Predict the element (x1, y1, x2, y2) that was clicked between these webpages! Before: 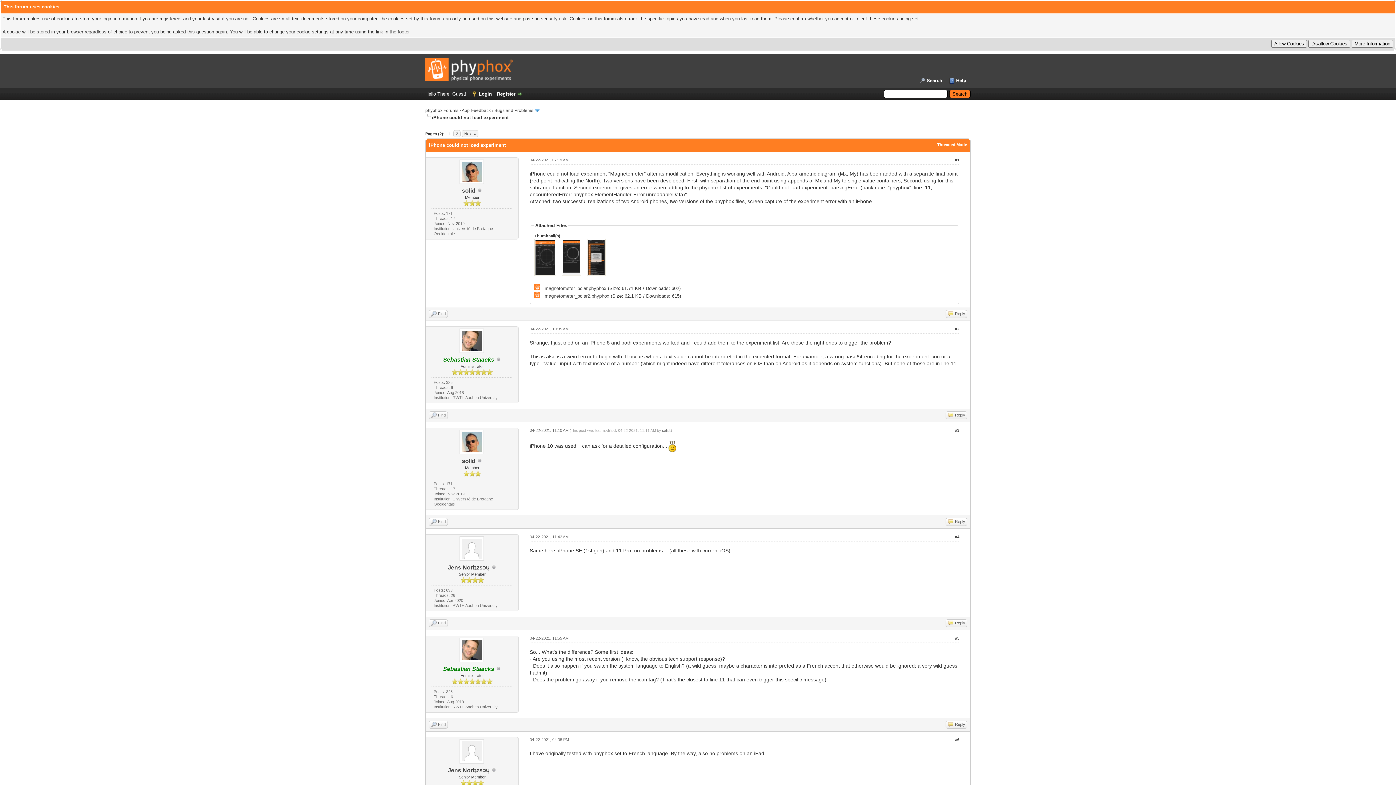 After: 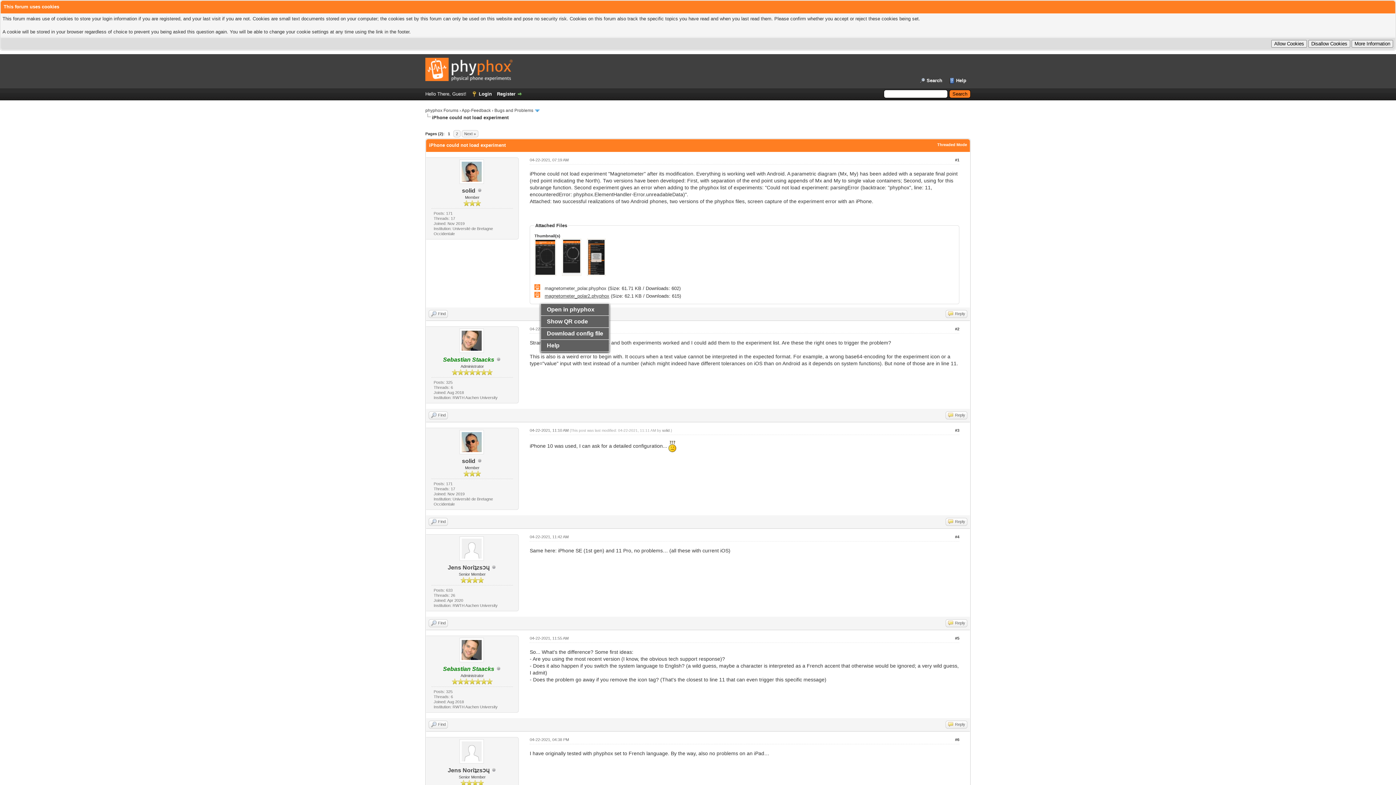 Action: label: magnetometer_polar2.phyphox bbox: (544, 293, 609, 298)